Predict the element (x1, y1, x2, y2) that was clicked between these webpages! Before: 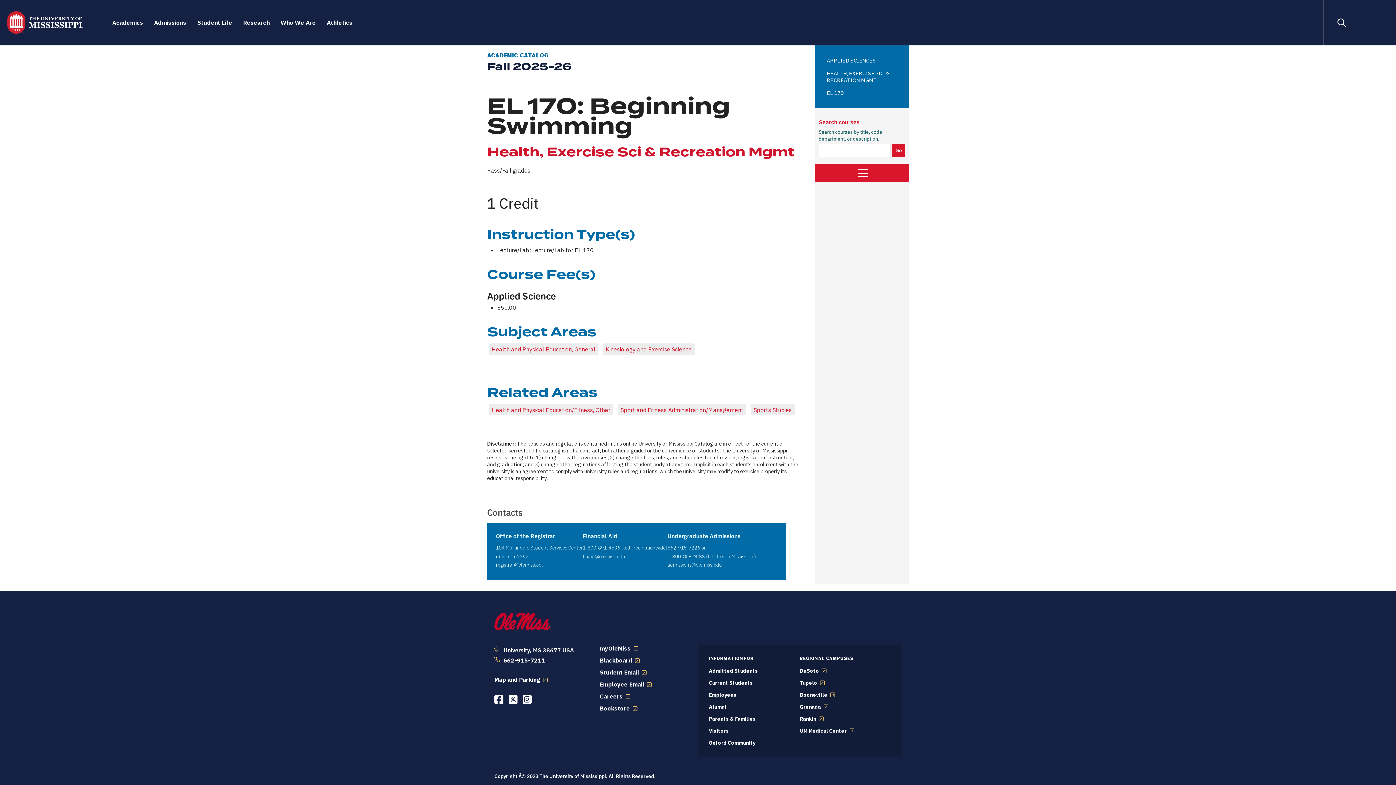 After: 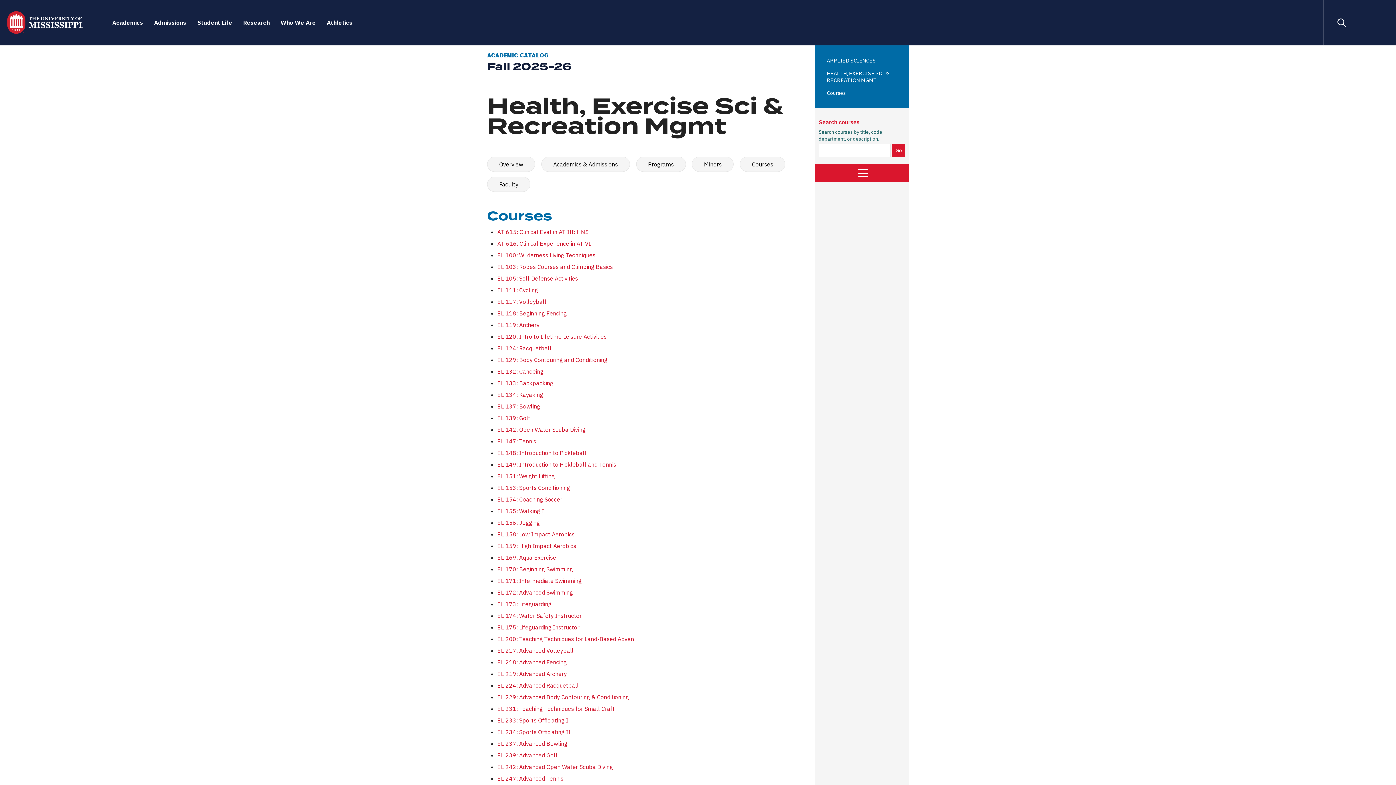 Action: label: Health, Exercise Sci & Recreation Mgmt bbox: (487, 143, 794, 161)